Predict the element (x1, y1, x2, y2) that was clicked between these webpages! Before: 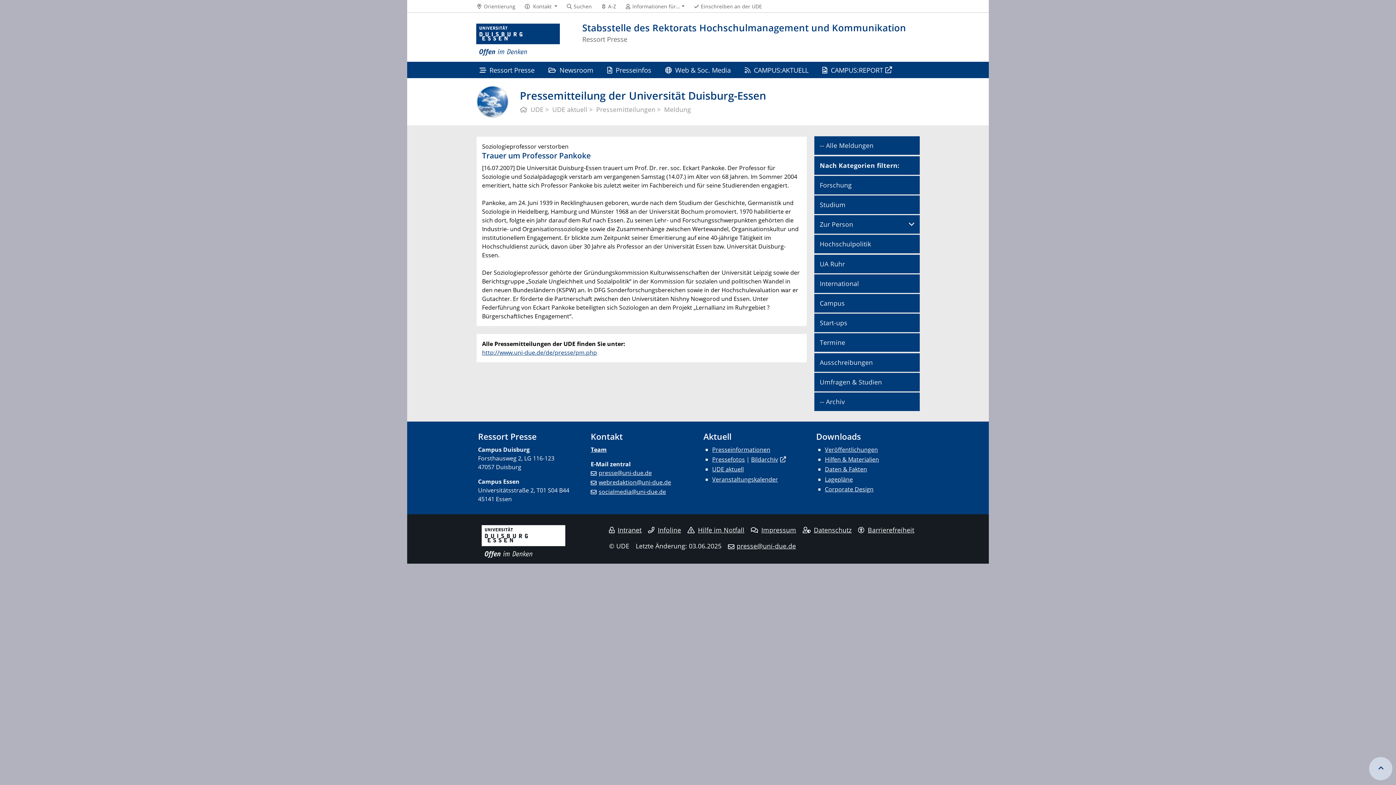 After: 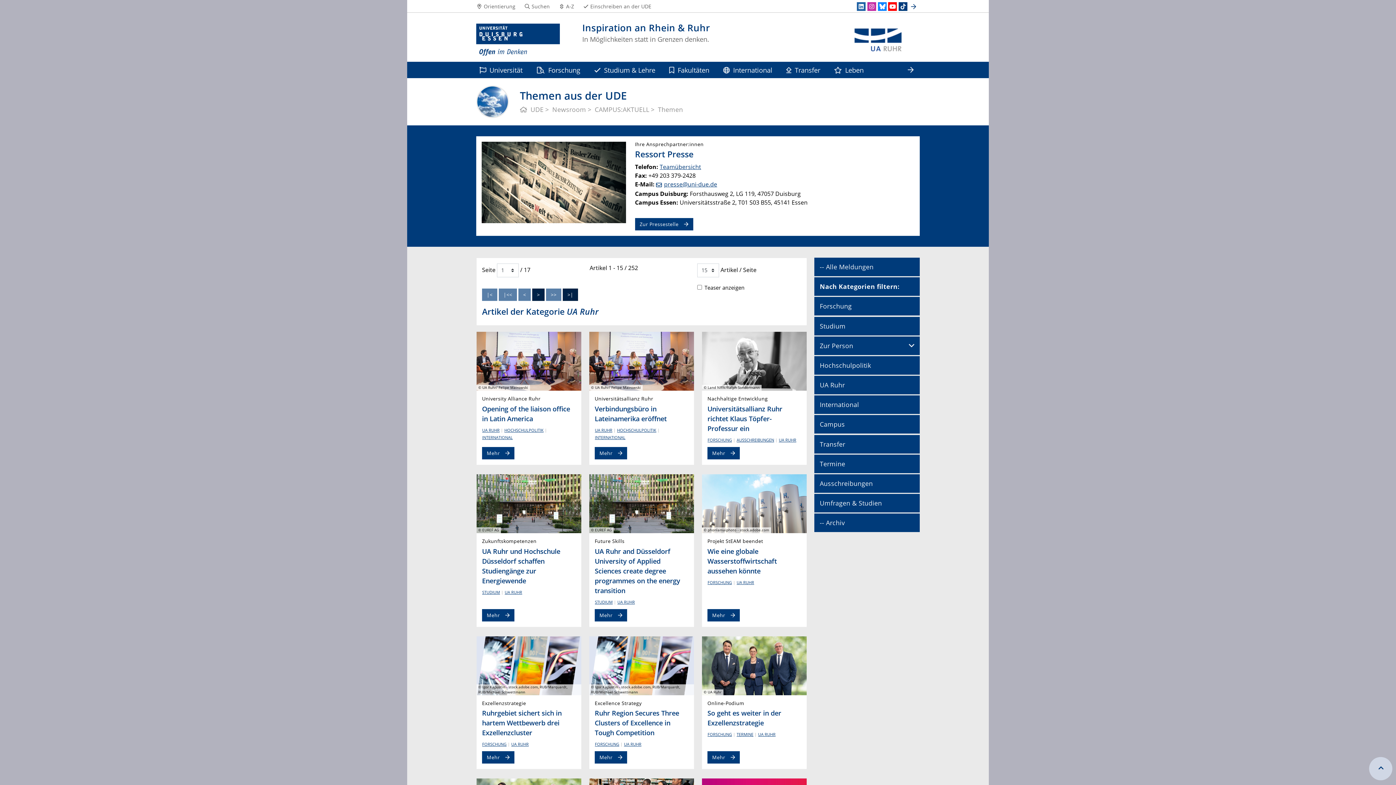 Action: label: UA Ruhr bbox: (814, 254, 920, 273)